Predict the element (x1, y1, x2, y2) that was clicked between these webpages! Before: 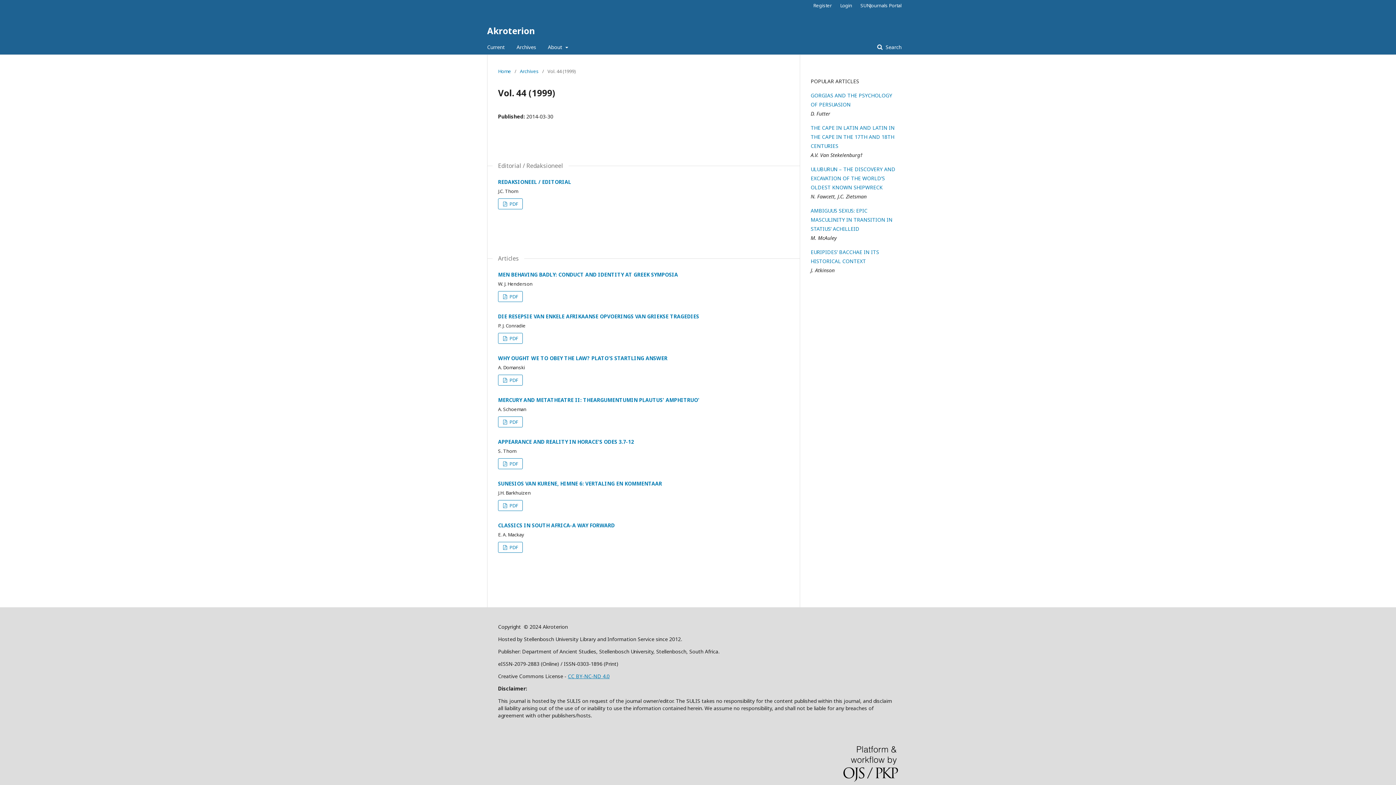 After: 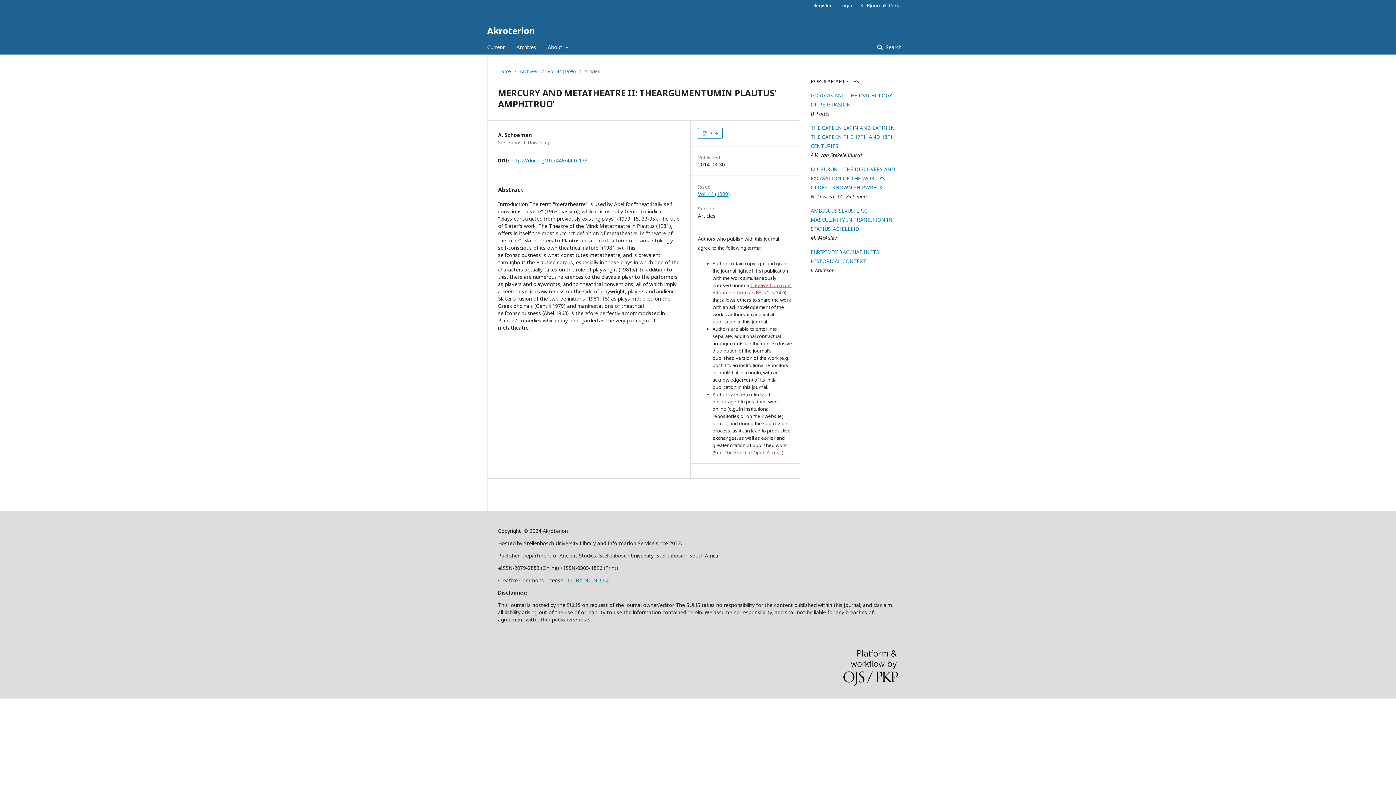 Action: label: MERCURY AND METATHEATRE II: THEARGUMENTUMIN PLAUTUS' AMPHITRUO' bbox: (498, 396, 699, 403)